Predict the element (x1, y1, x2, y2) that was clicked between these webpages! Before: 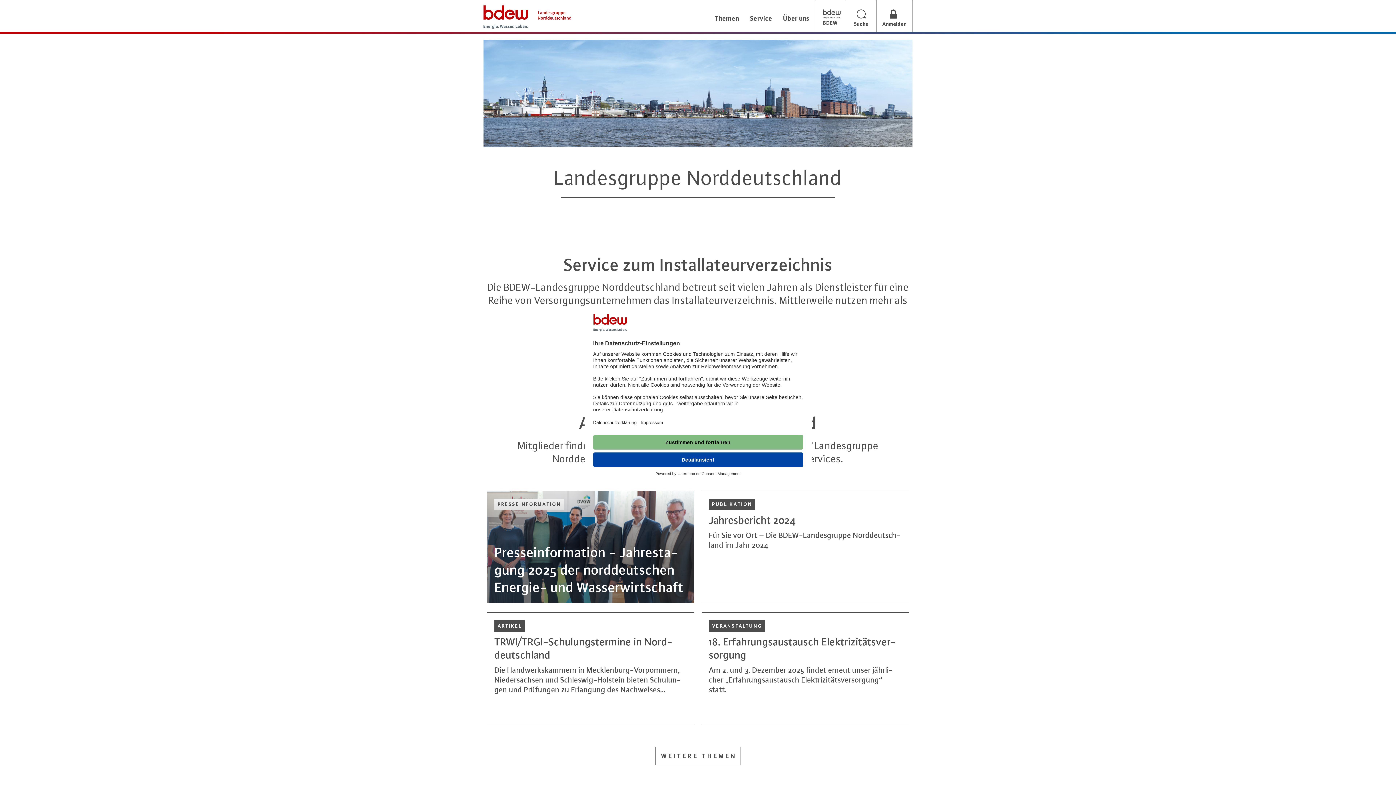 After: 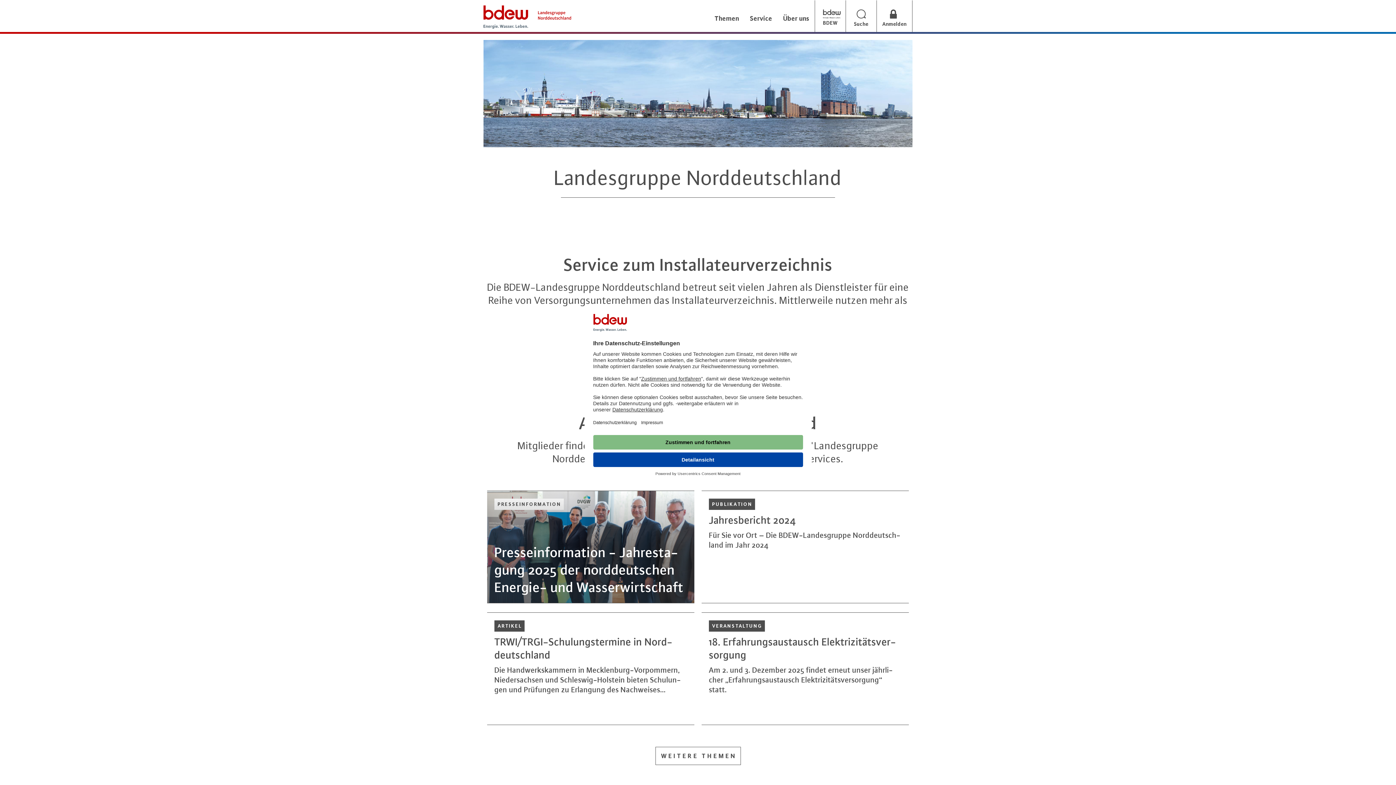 Action: bbox: (483, 5, 571, 28)